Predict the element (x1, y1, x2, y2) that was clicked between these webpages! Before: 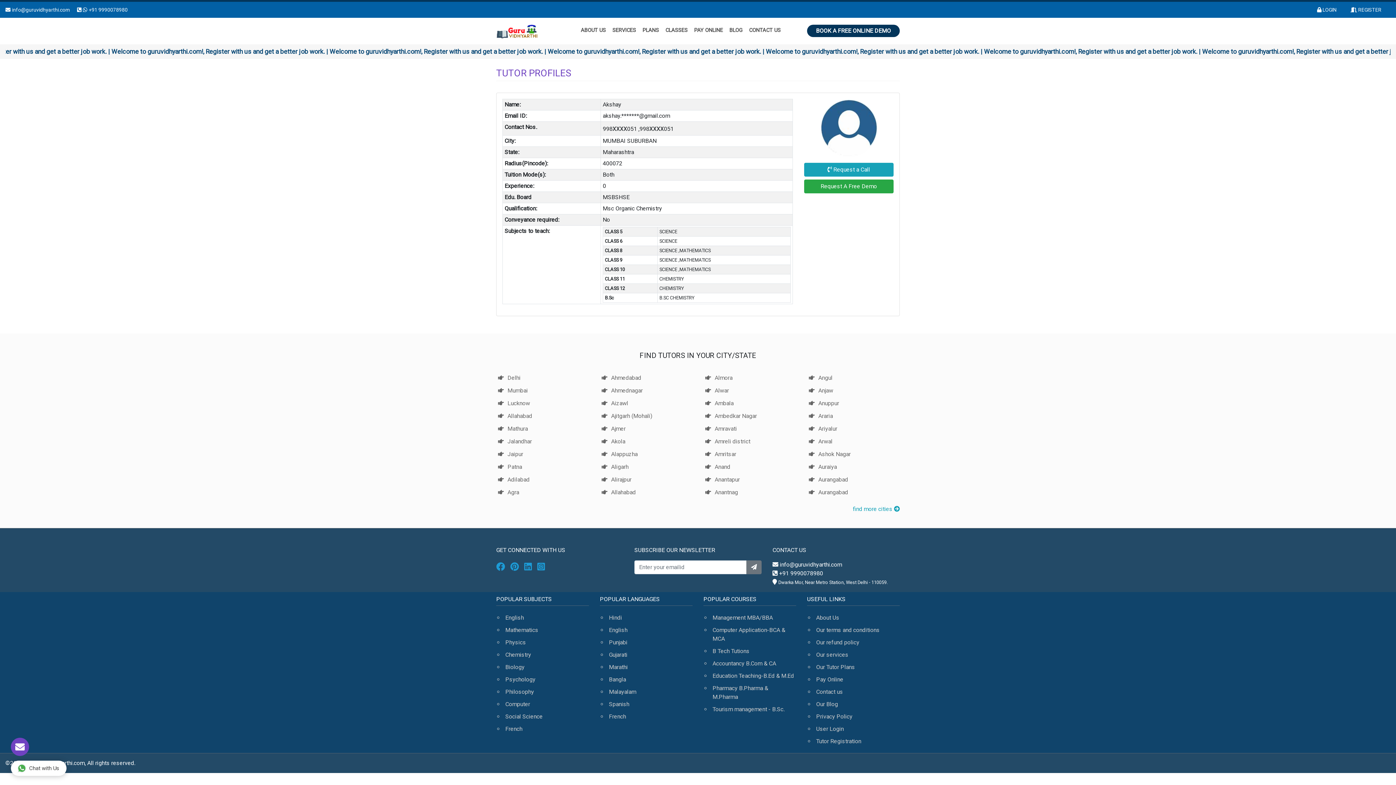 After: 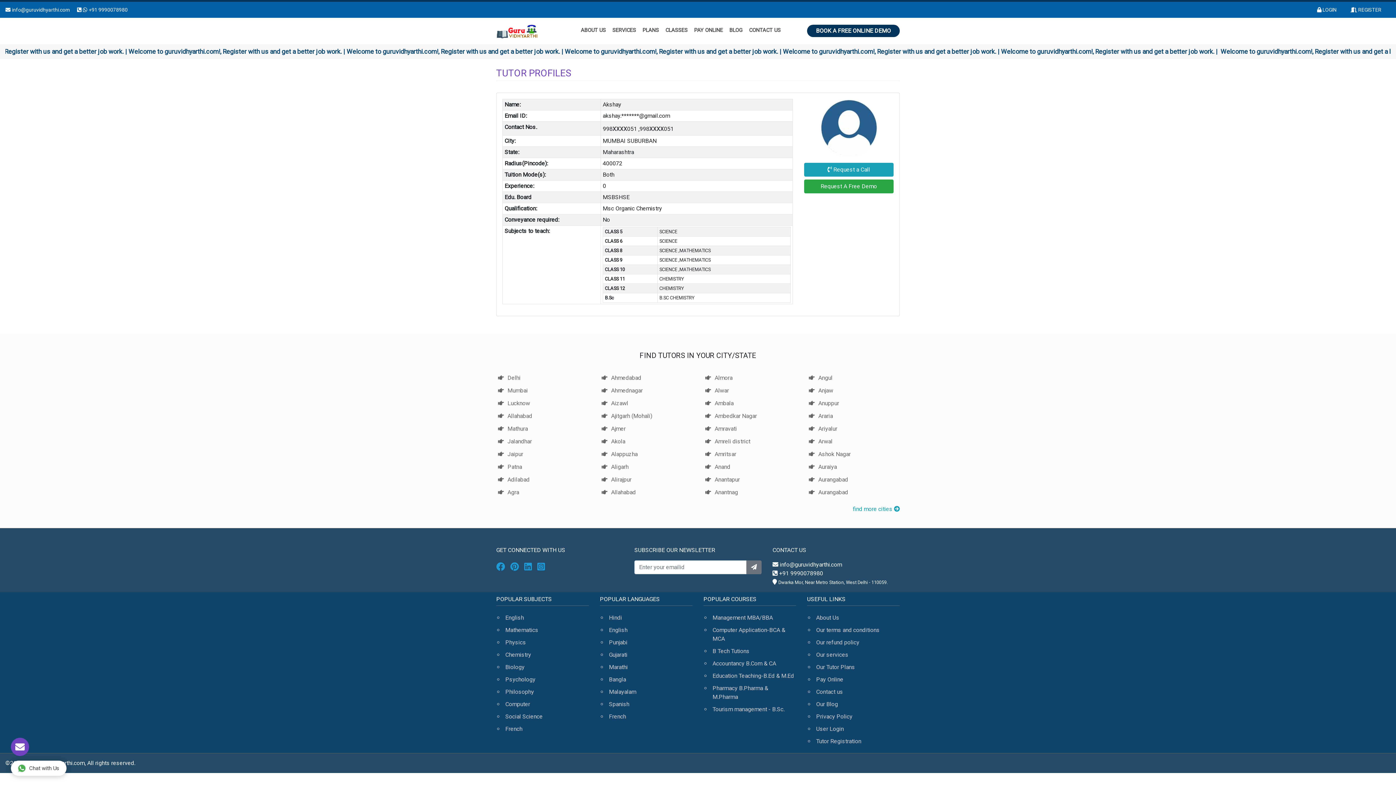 Action: bbox: (496, 562, 505, 572)